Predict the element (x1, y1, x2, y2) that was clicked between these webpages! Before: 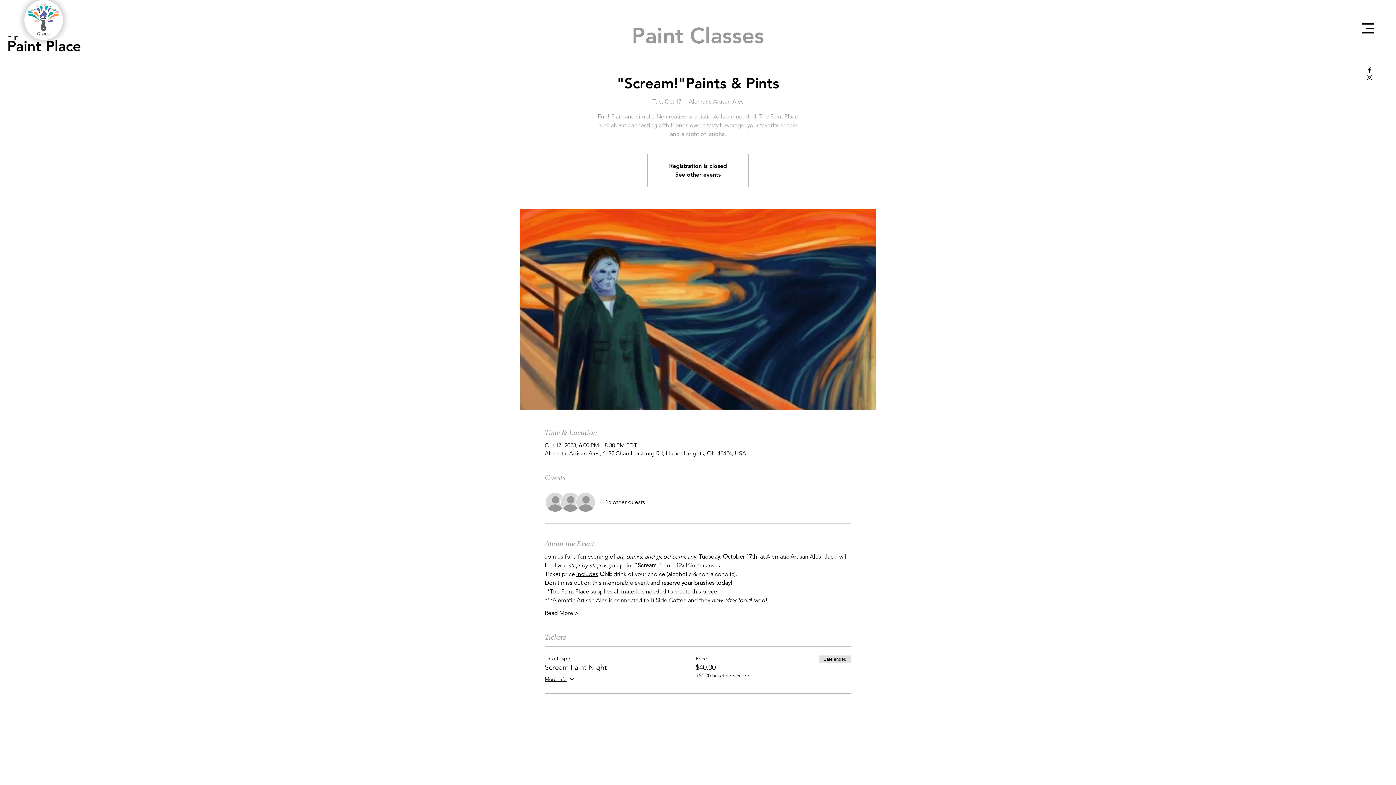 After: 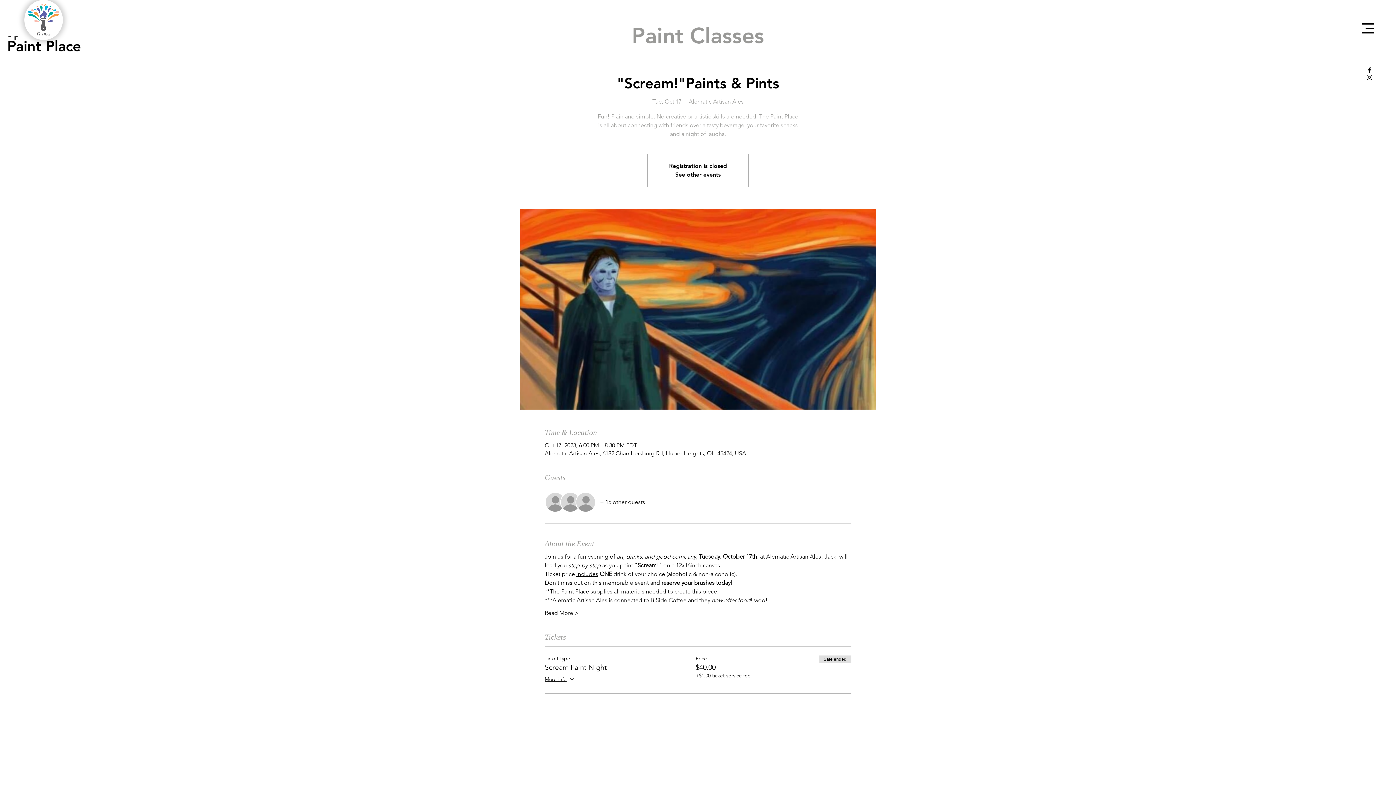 Action: label: + 15 other guests bbox: (600, 498, 645, 506)